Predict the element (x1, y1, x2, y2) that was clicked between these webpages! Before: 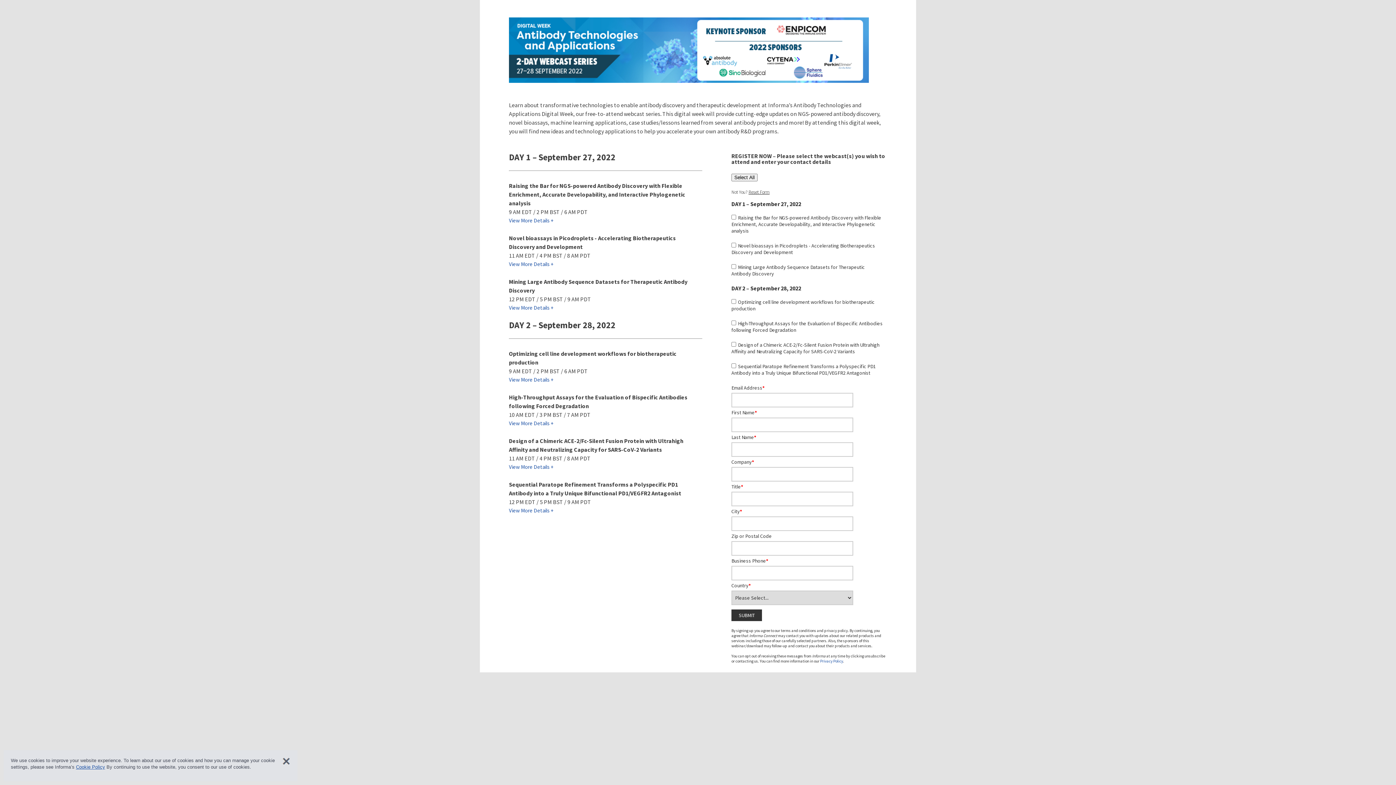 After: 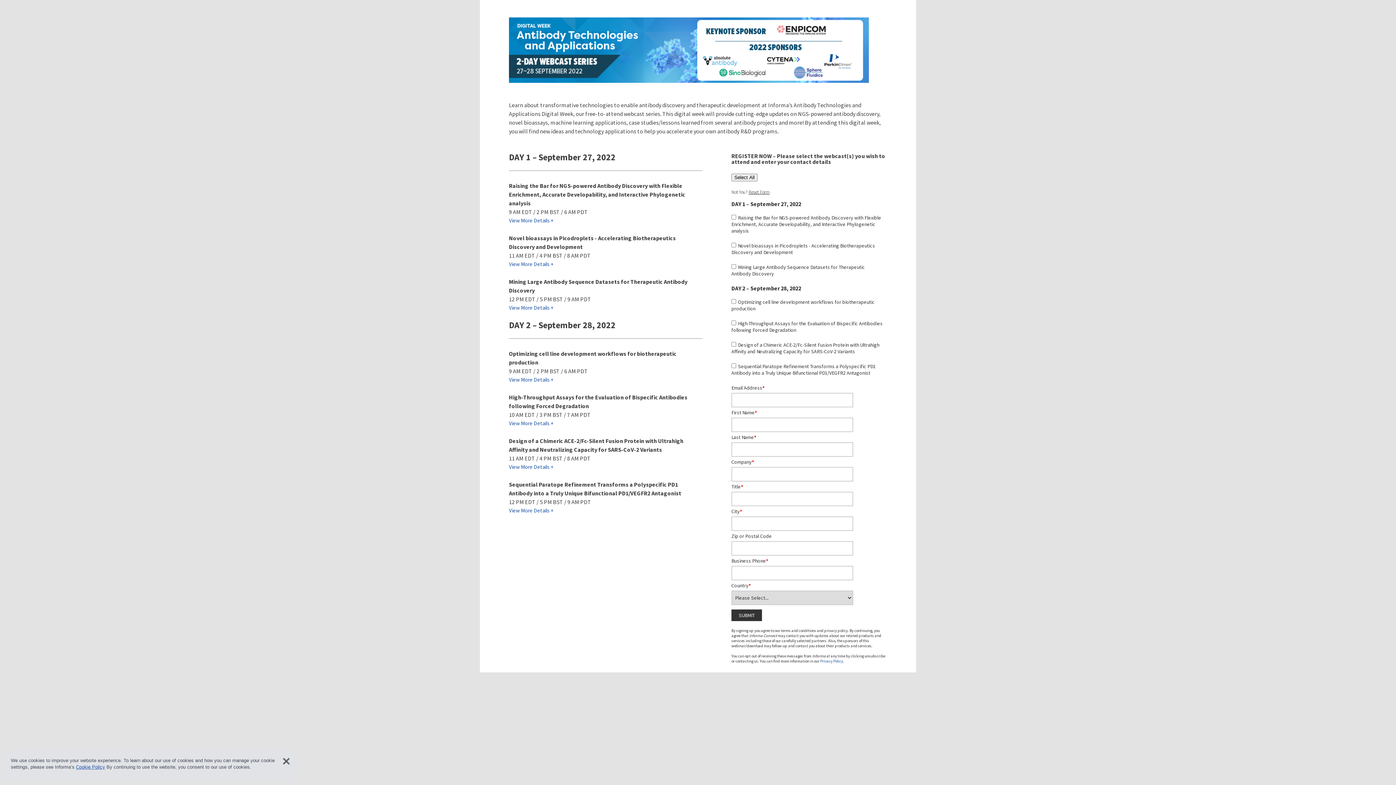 Action: label: Cookie Policy bbox: (76, 764, 105, 770)